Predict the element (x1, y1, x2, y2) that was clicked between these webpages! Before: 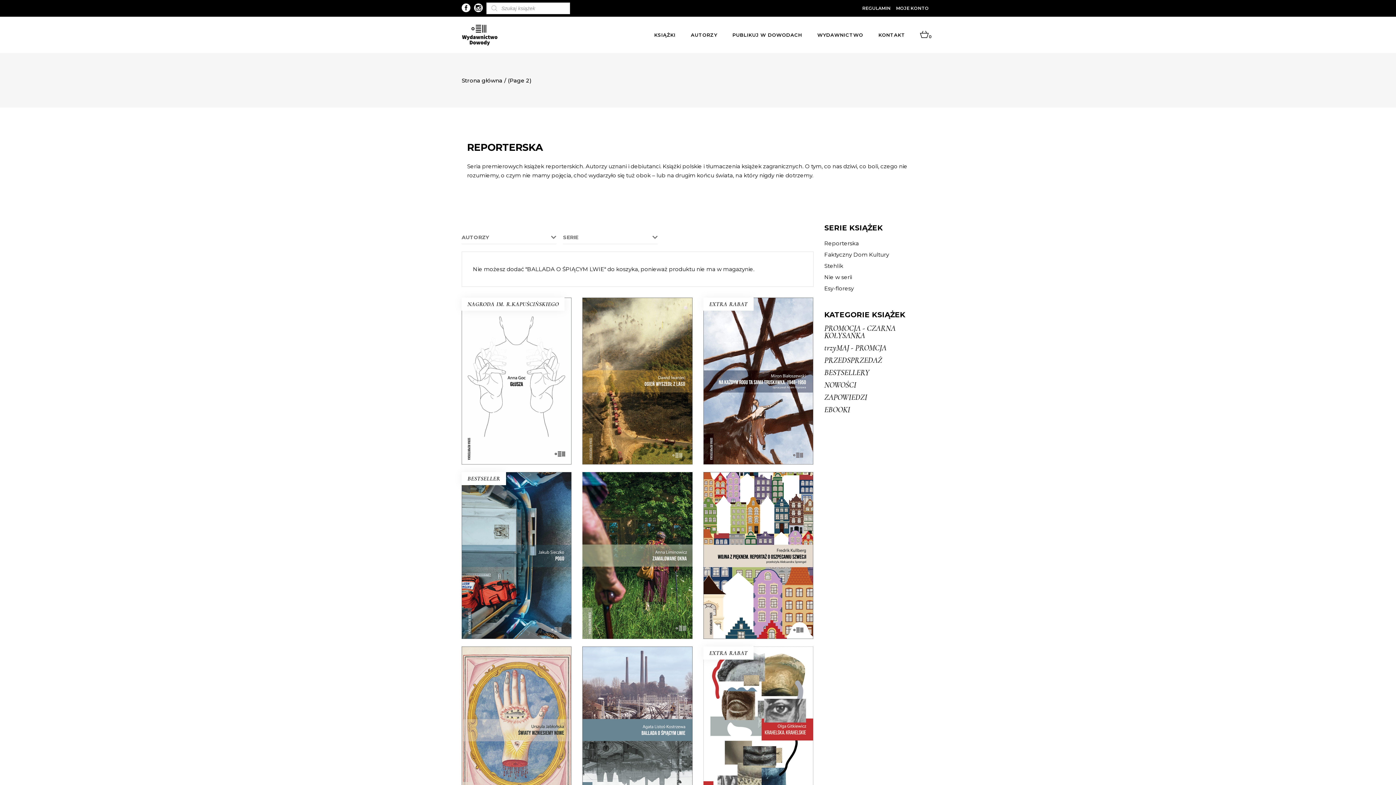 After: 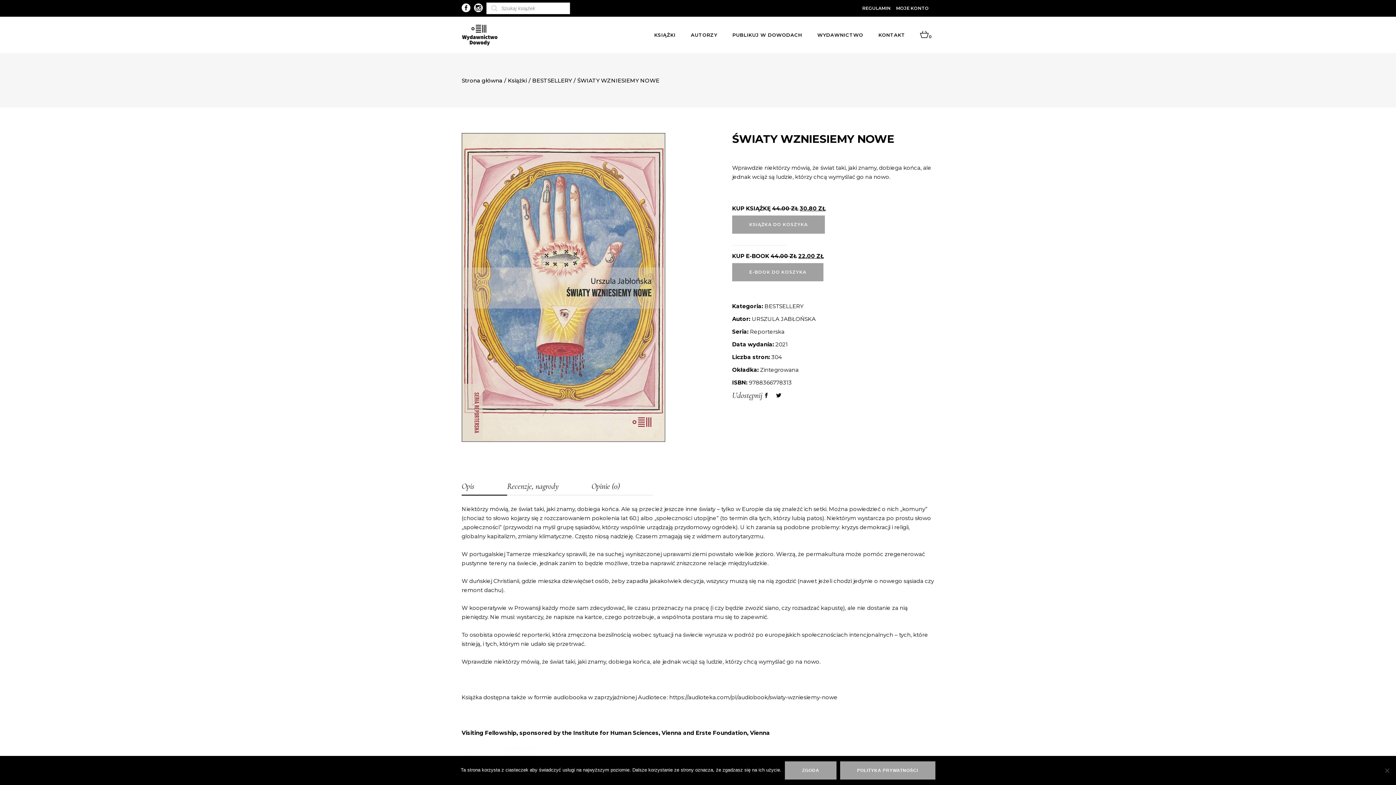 Action: bbox: (461, 646, 571, 752)